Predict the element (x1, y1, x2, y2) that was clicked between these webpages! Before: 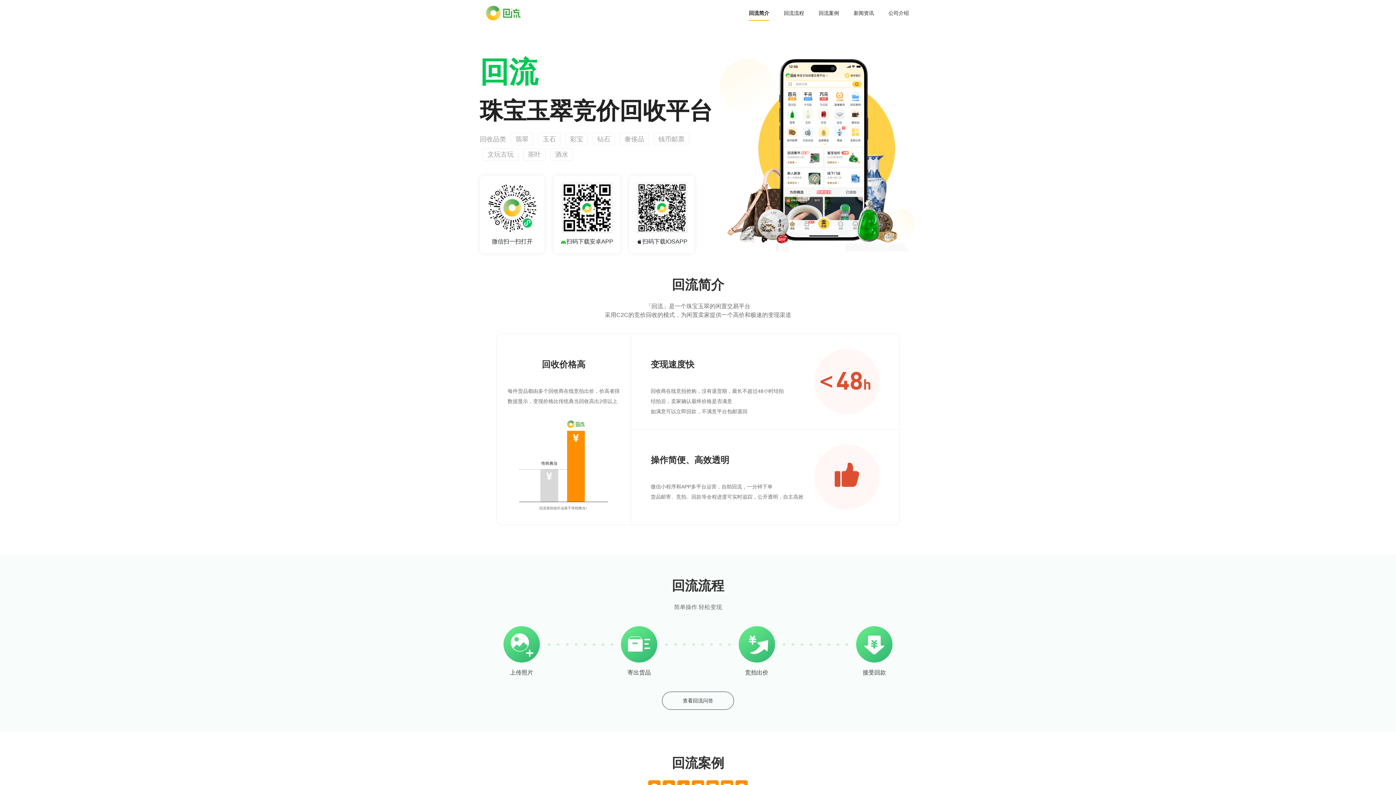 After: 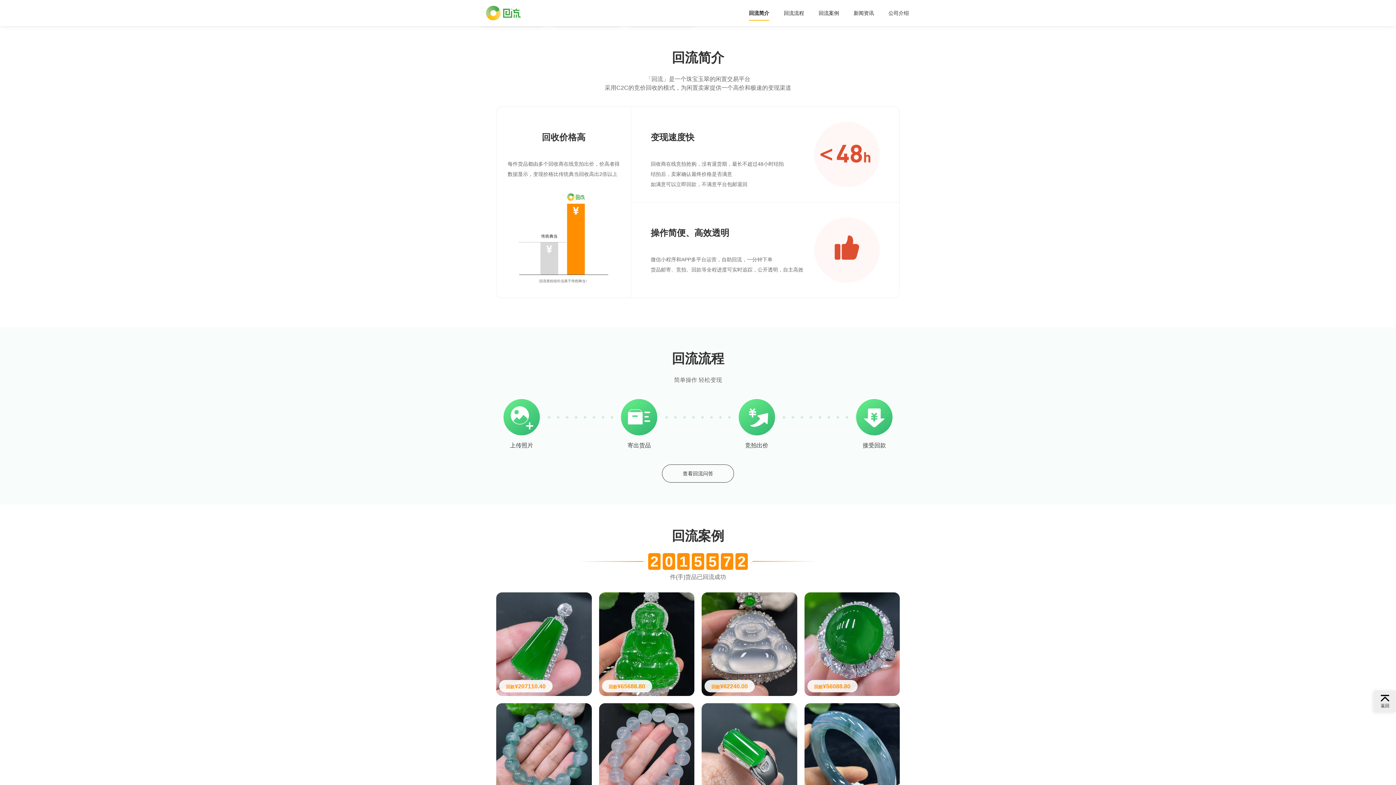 Action: bbox: (749, 6, 769, 19) label: 回流简介